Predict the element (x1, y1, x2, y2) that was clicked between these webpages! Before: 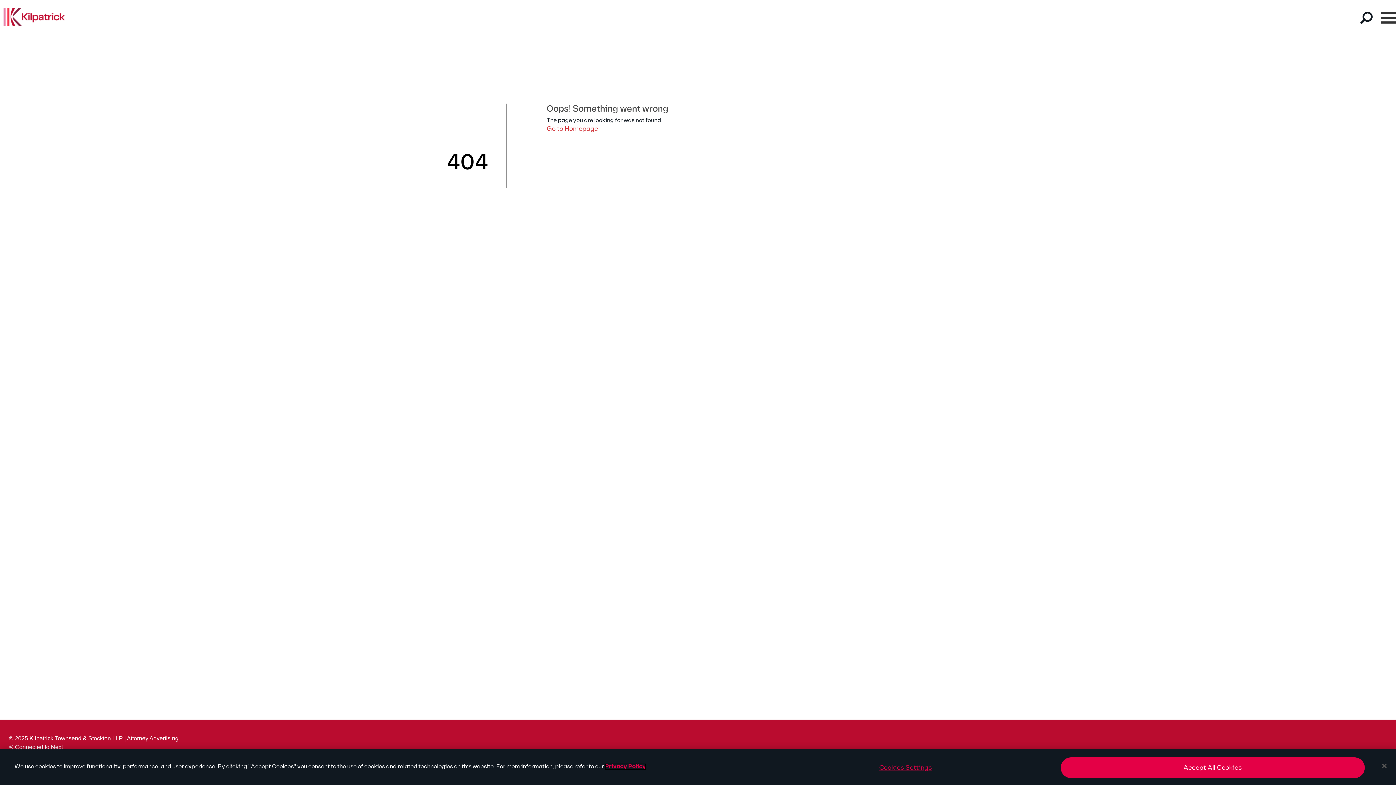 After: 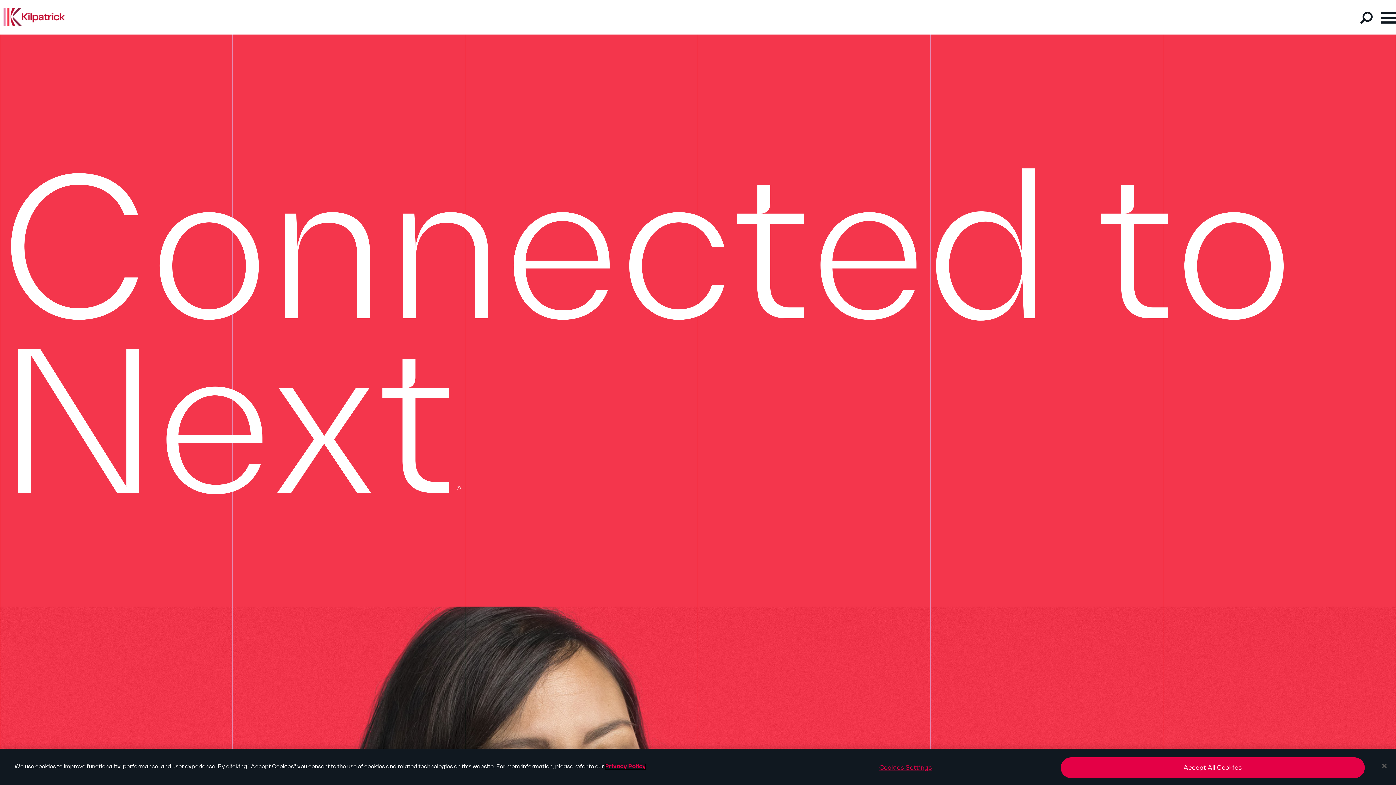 Action: label: Go to Homepage bbox: (546, 125, 598, 136)